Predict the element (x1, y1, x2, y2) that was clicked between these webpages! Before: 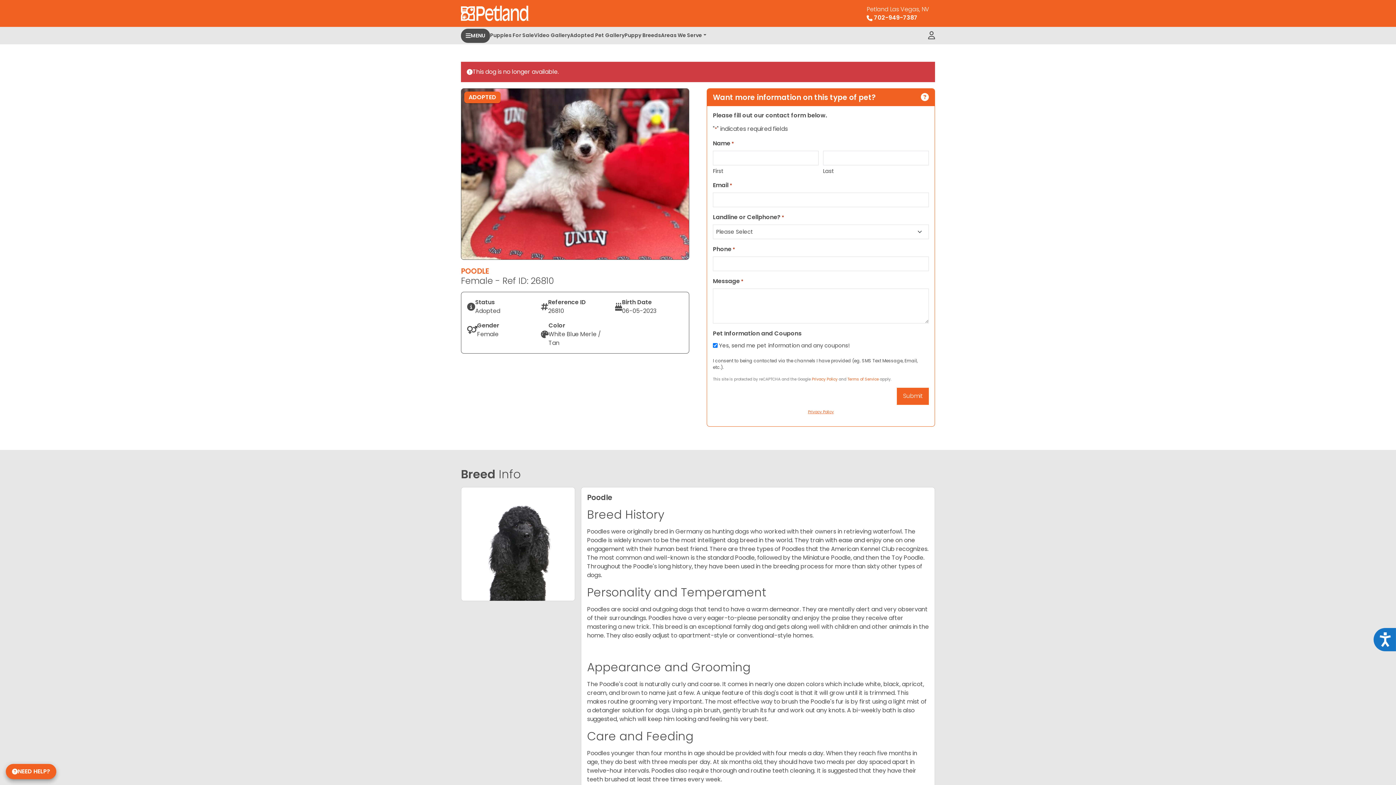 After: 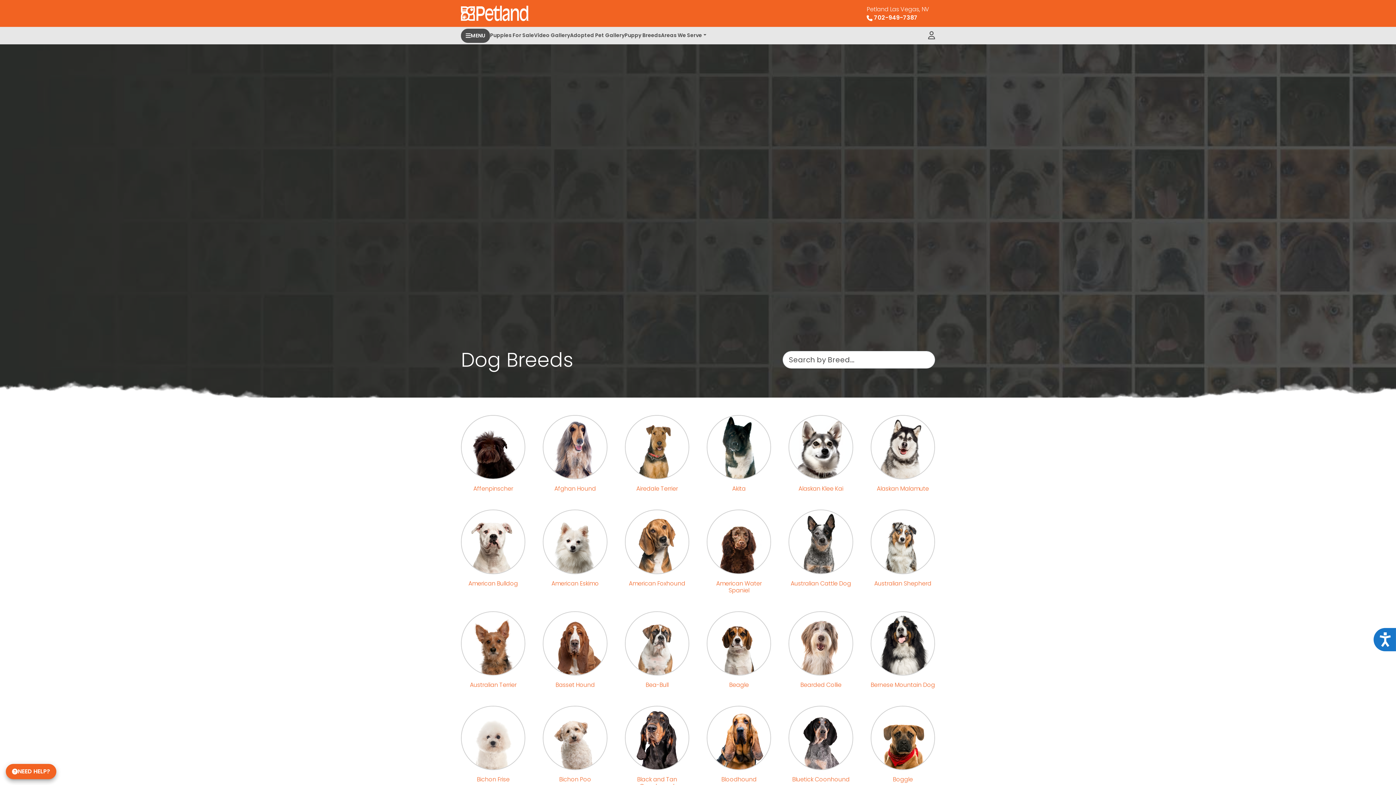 Action: label: Puppy Breeds bbox: (624, 27, 661, 44)